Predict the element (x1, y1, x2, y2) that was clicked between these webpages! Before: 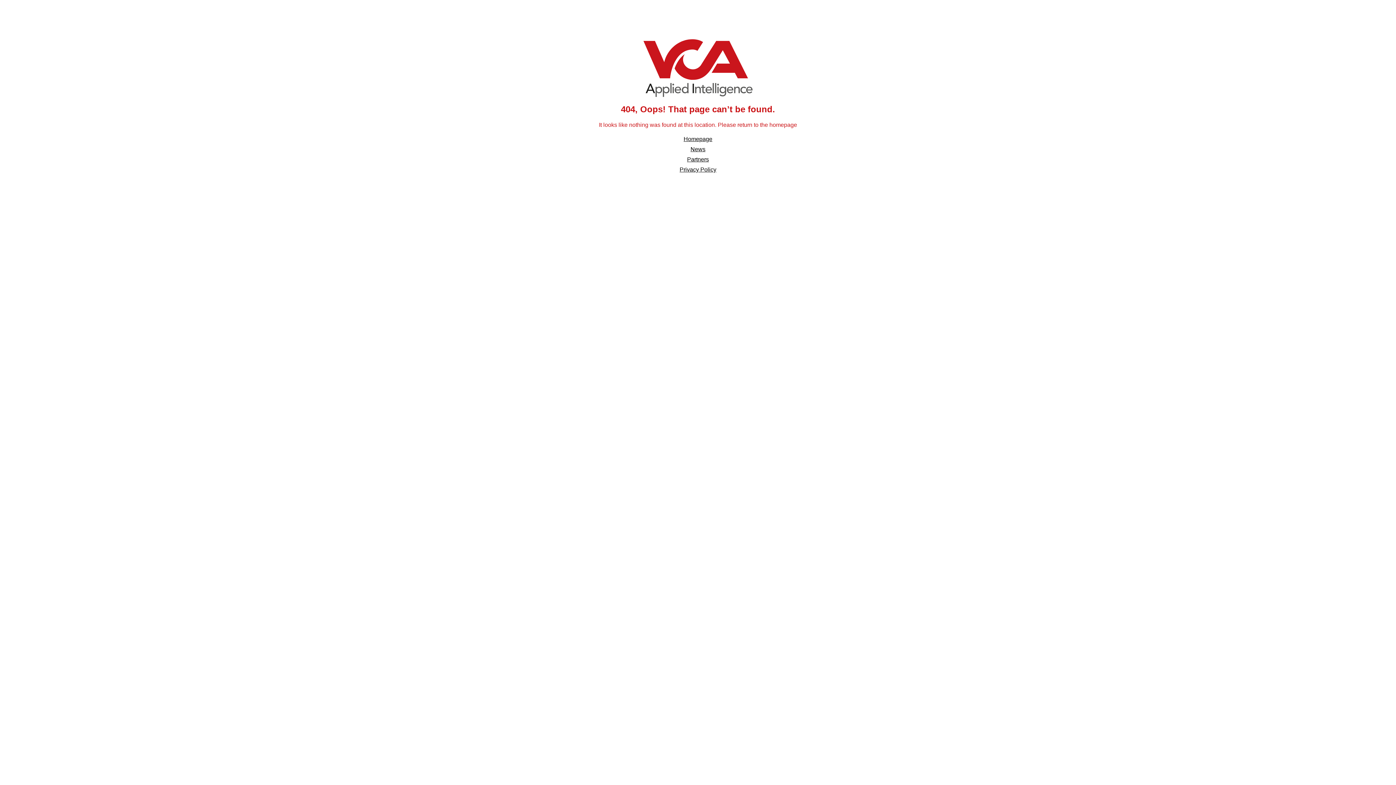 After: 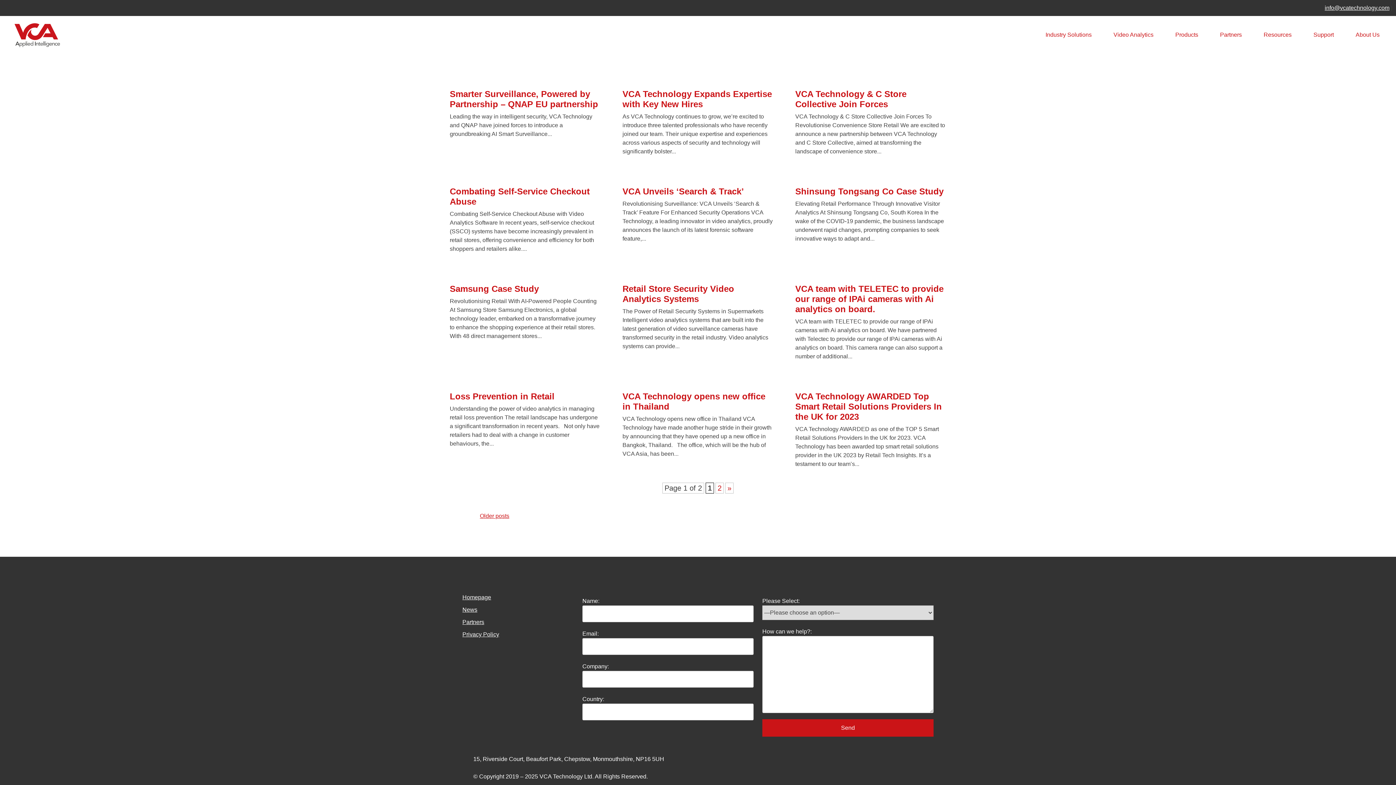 Action: label: News bbox: (690, 146, 705, 152)